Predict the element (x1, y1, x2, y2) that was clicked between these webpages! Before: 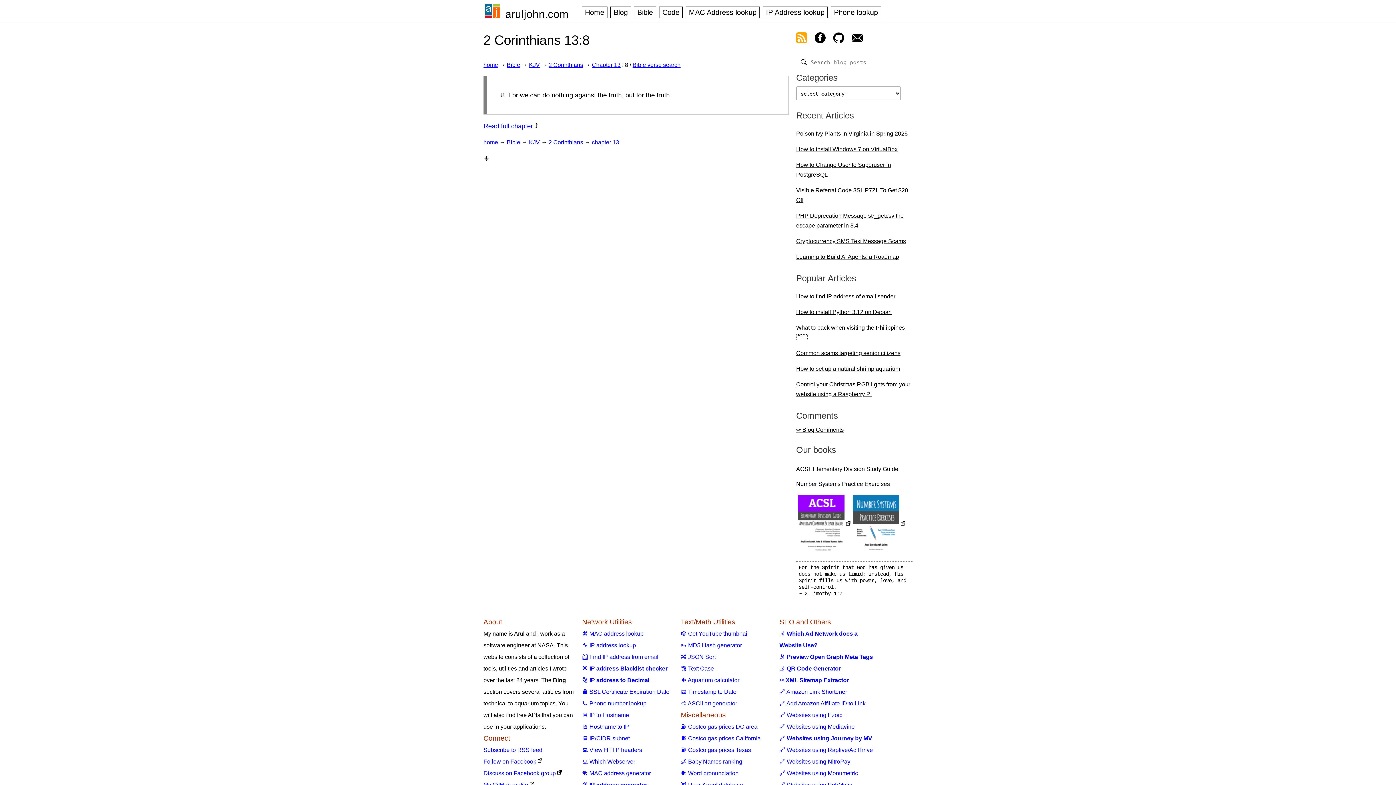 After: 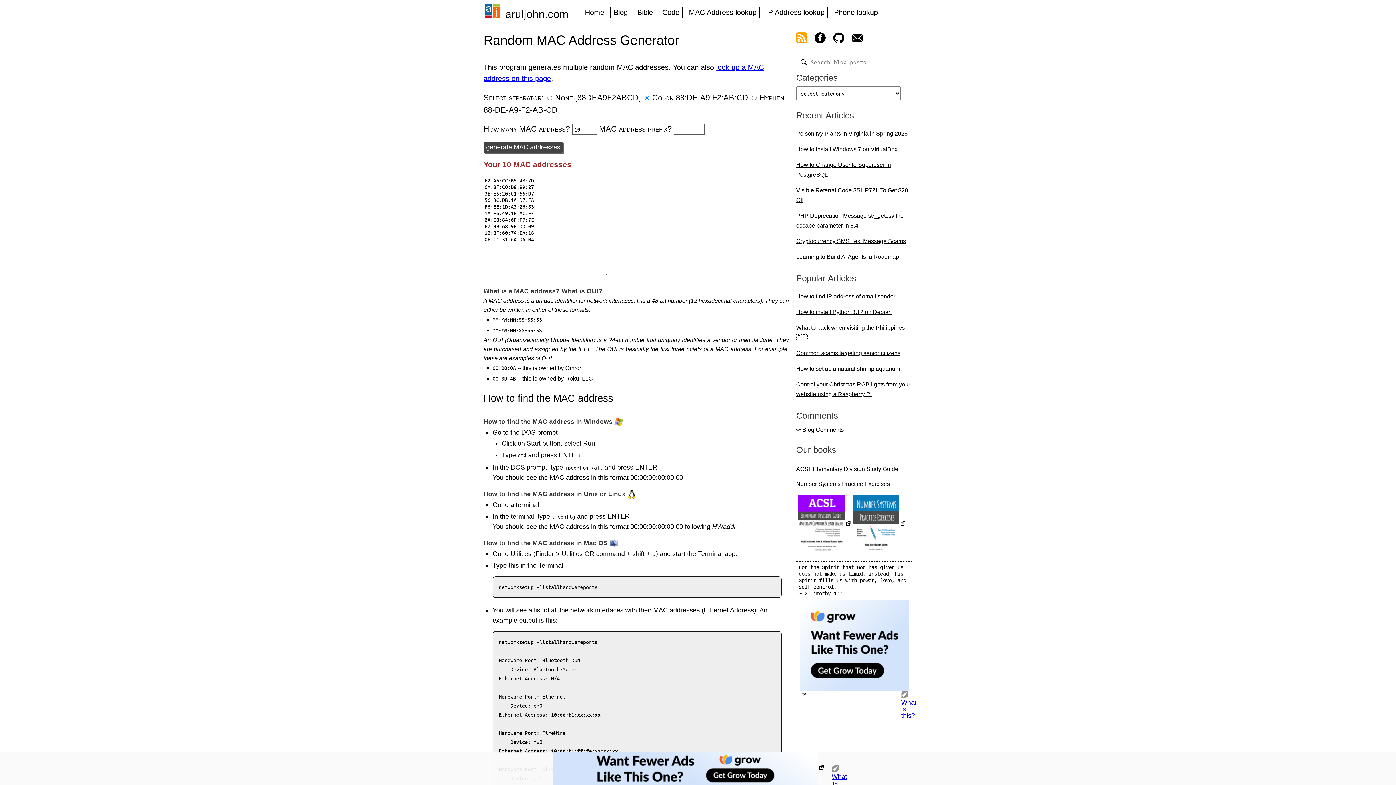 Action: label: 🛠 MAC address generator bbox: (582, 770, 651, 776)